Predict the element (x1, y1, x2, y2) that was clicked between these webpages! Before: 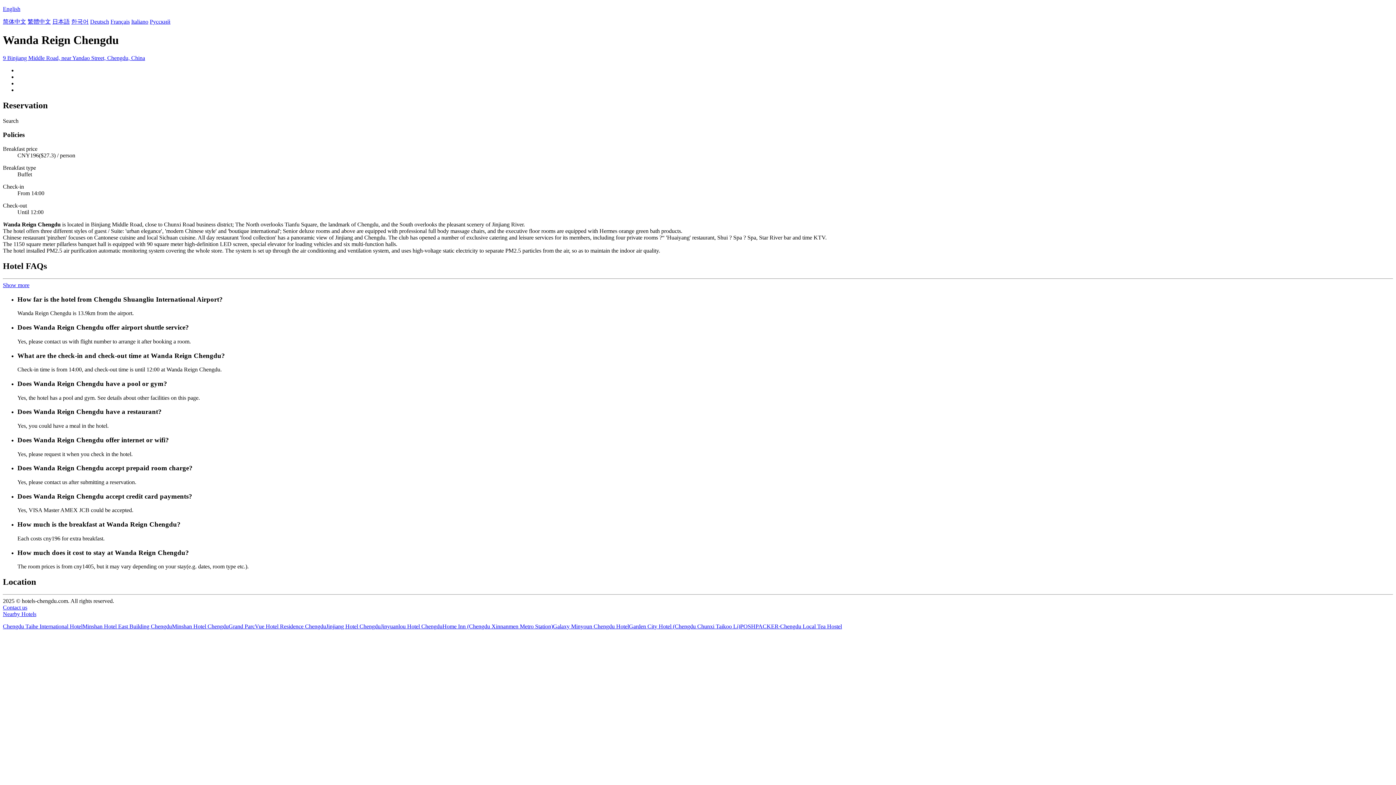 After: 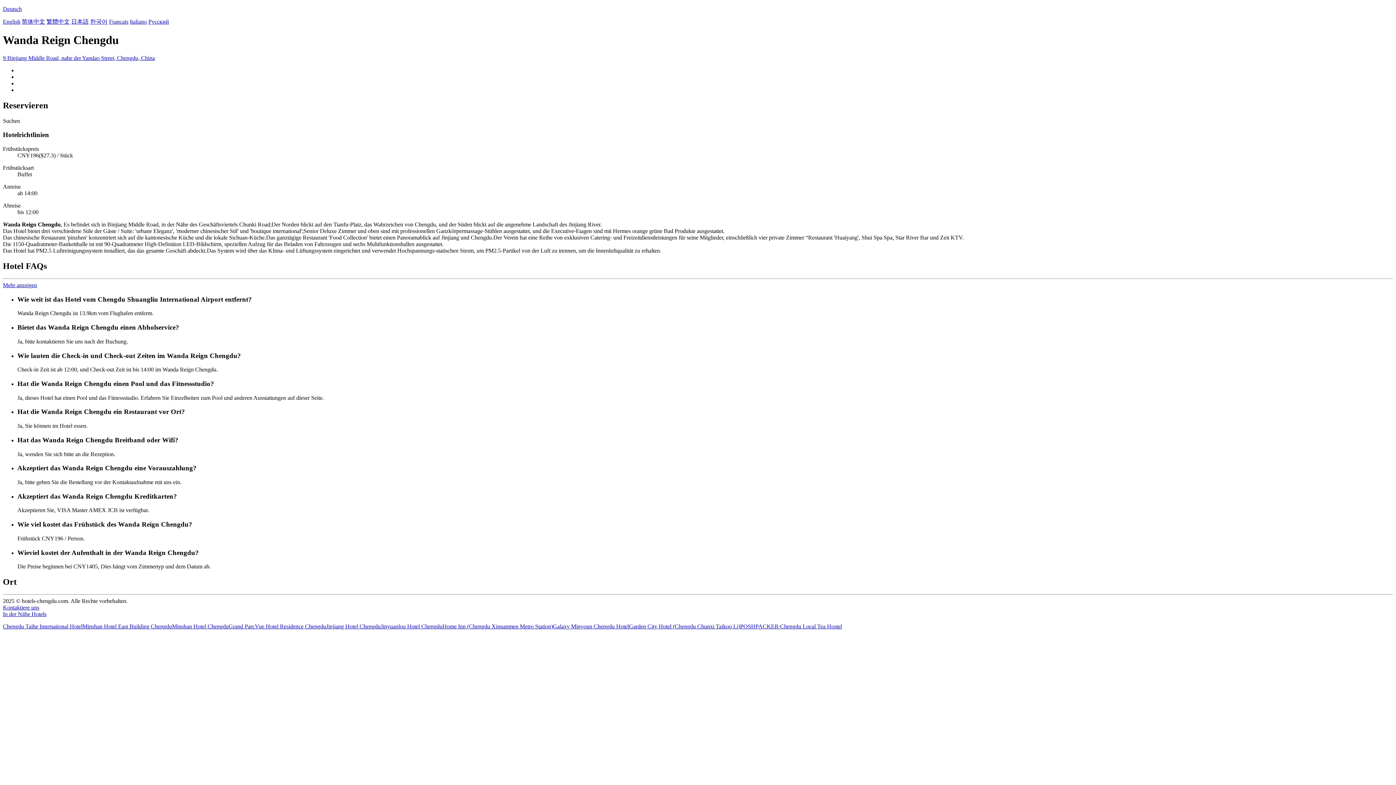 Action: label: Deutsch bbox: (90, 18, 109, 24)